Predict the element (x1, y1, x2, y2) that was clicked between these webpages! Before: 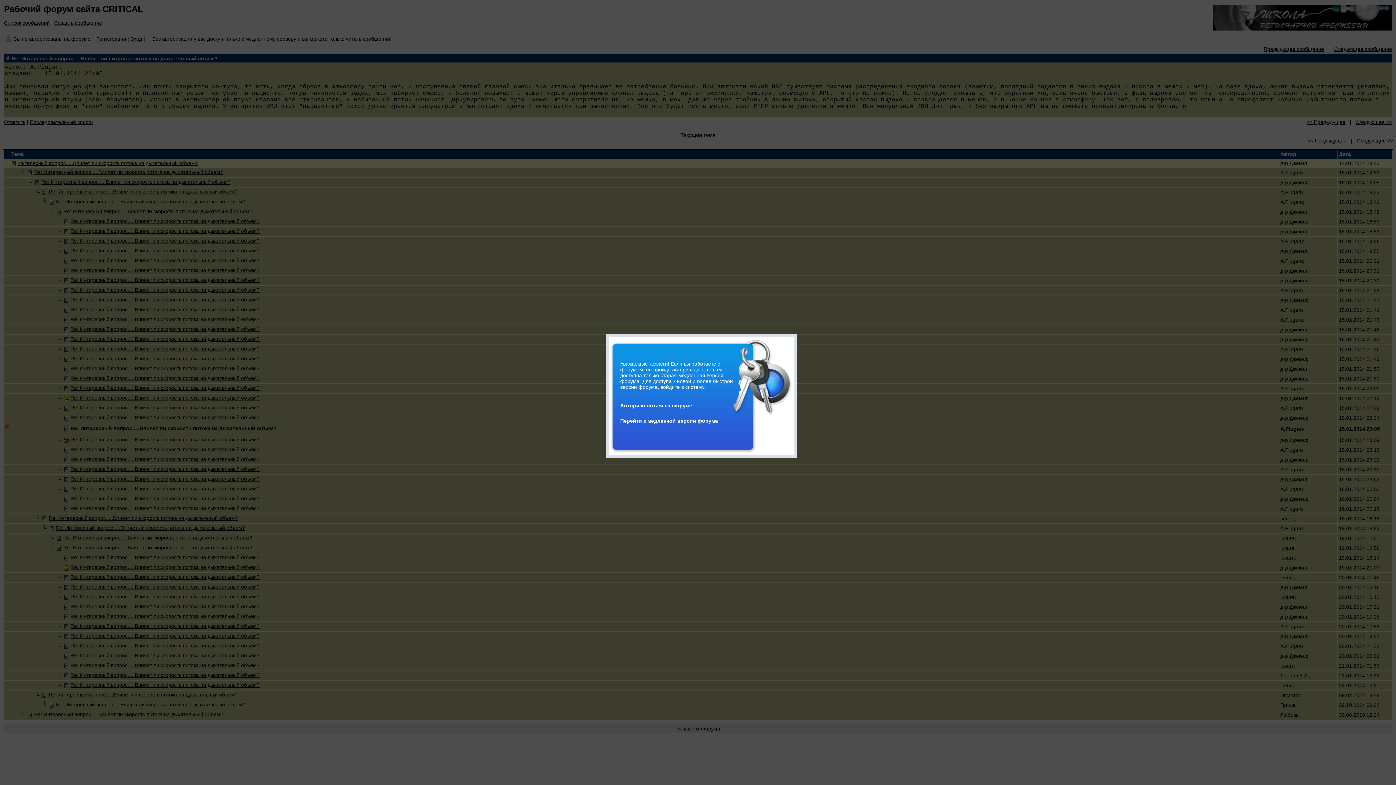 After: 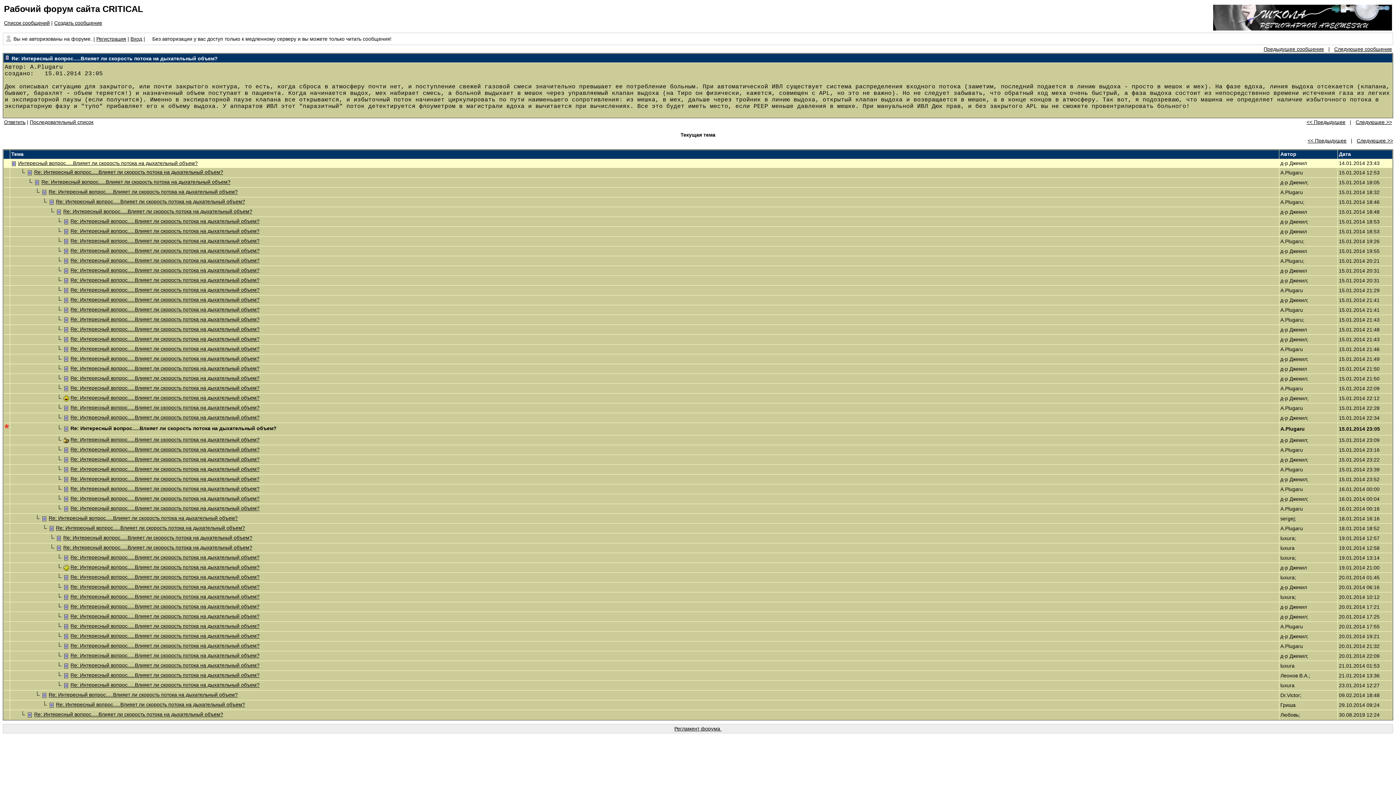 Action: label: Перейти к медленной версии форума bbox: (620, 418, 793, 424)